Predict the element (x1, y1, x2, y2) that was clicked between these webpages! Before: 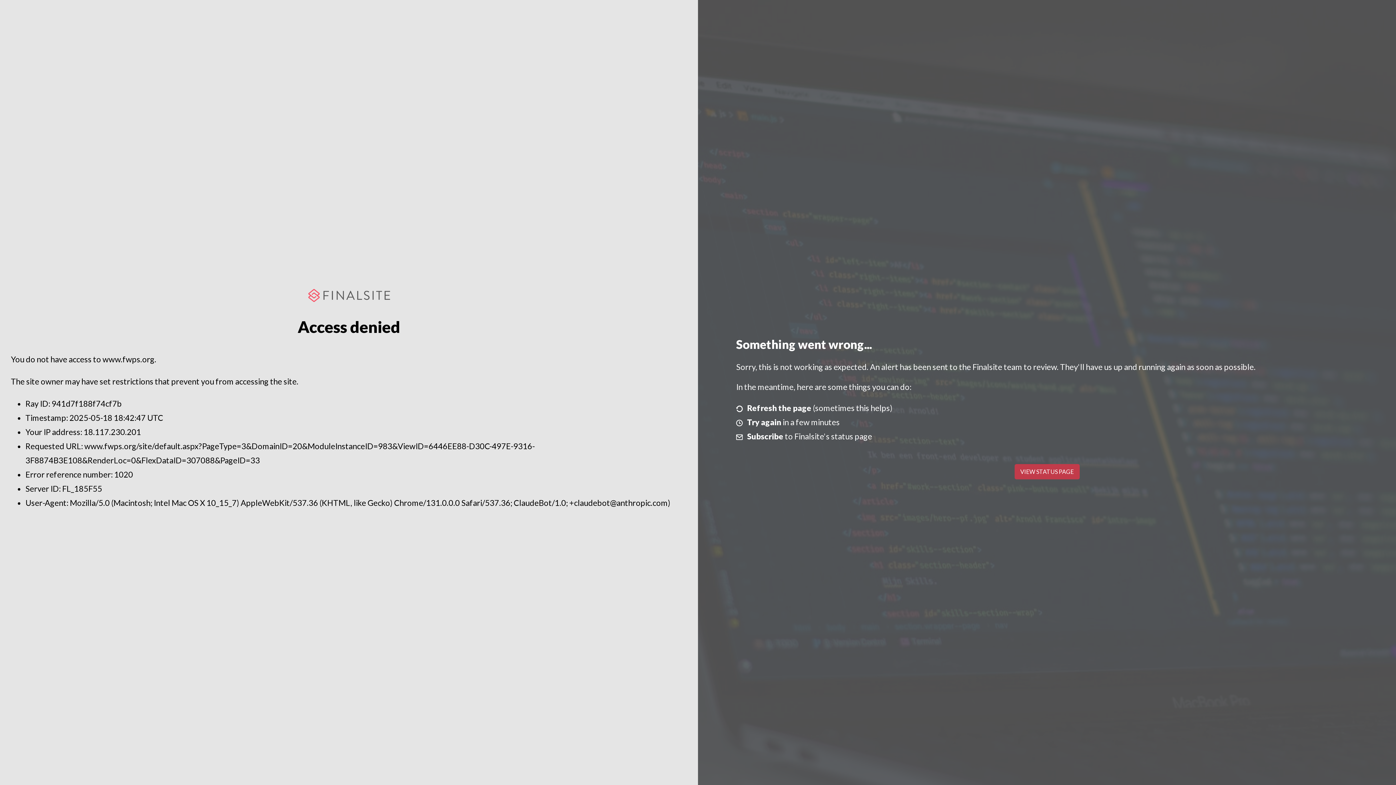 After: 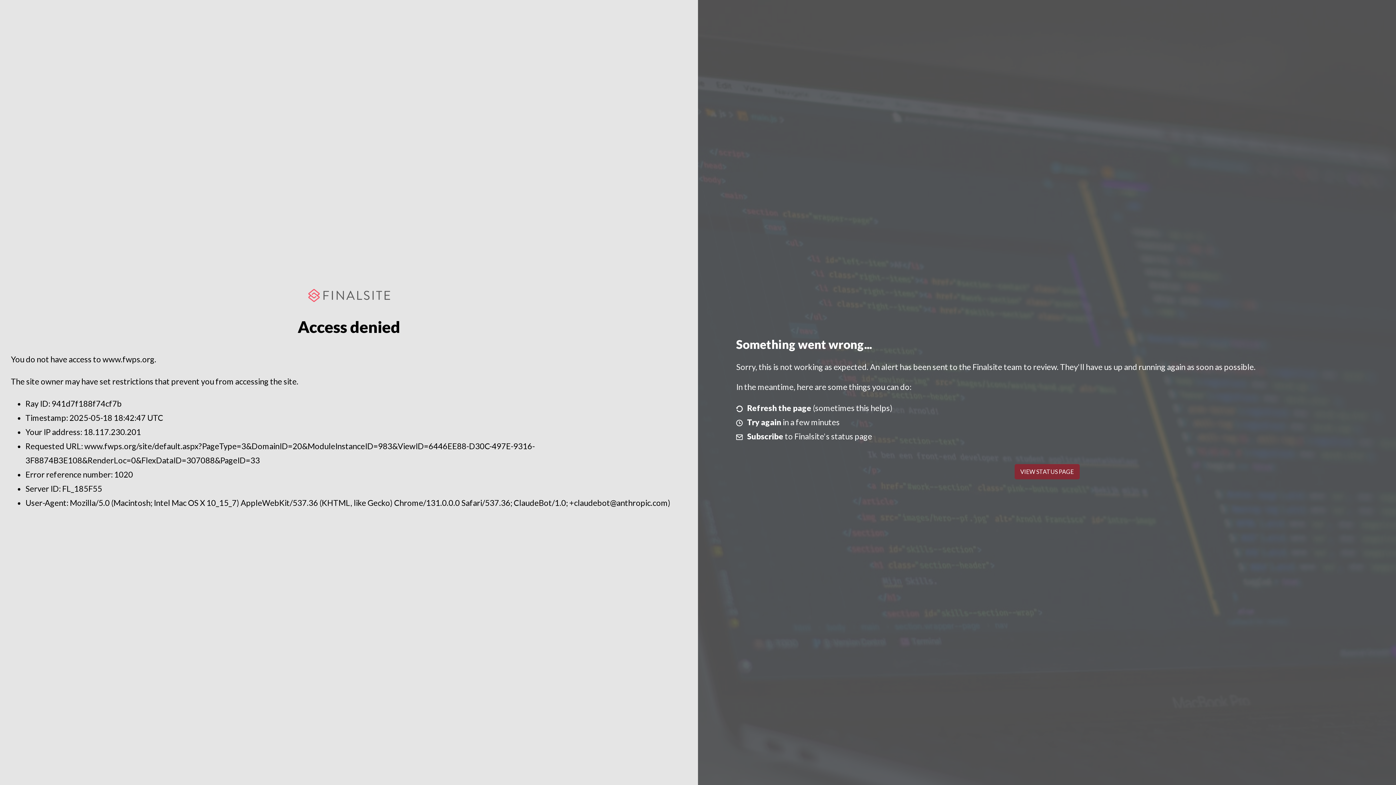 Action: label: VIEW STATUS PAGE bbox: (1014, 464, 1079, 479)